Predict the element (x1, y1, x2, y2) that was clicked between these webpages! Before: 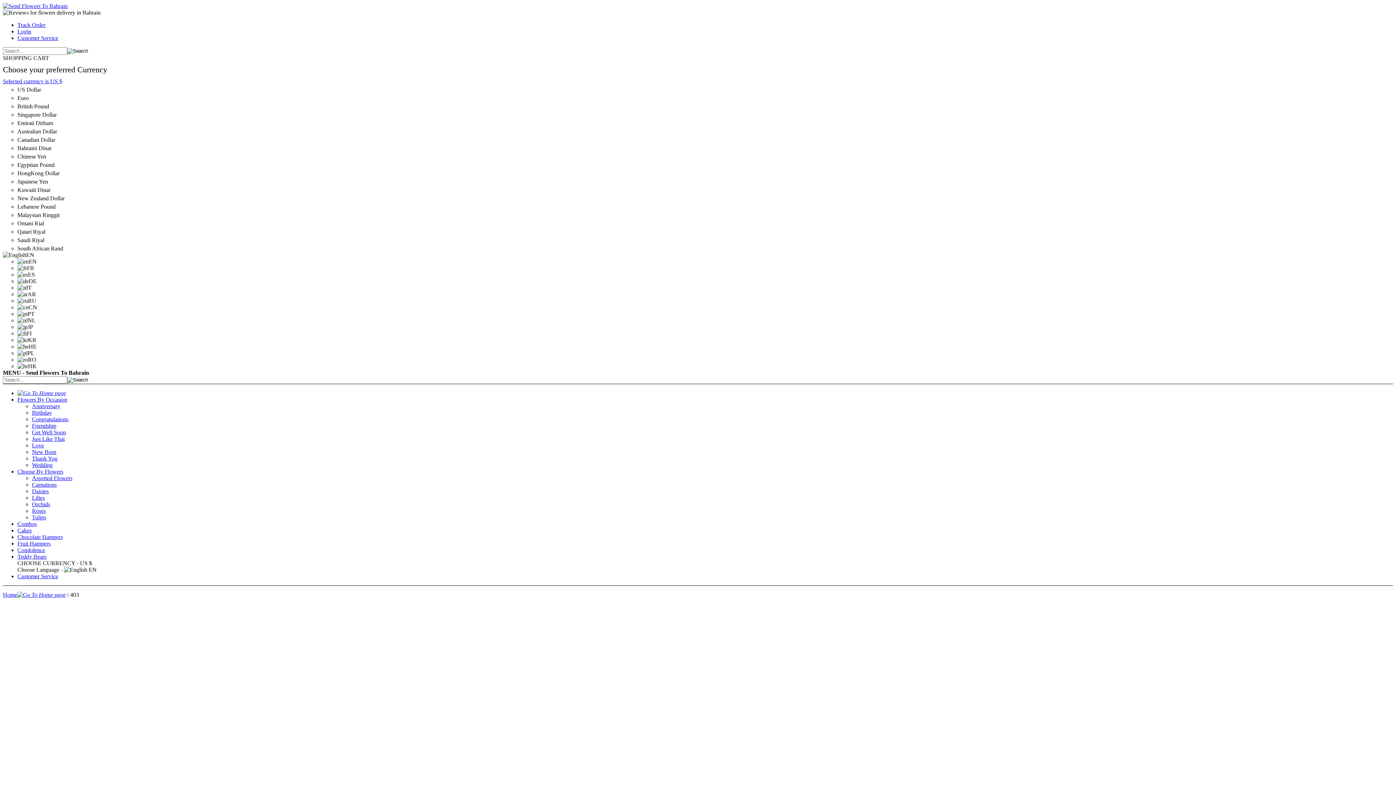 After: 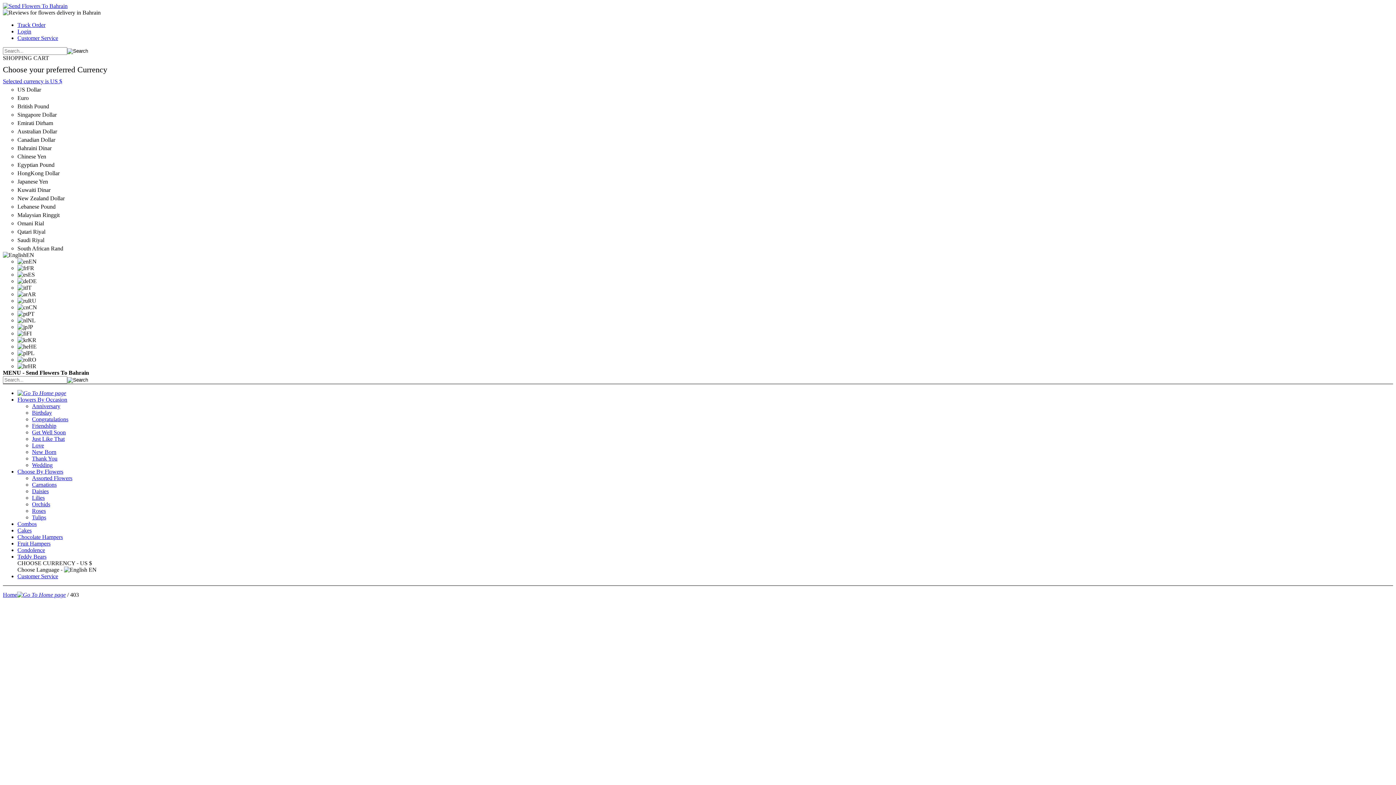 Action: bbox: (17, 534, 62, 540) label: Chocolate Hampers